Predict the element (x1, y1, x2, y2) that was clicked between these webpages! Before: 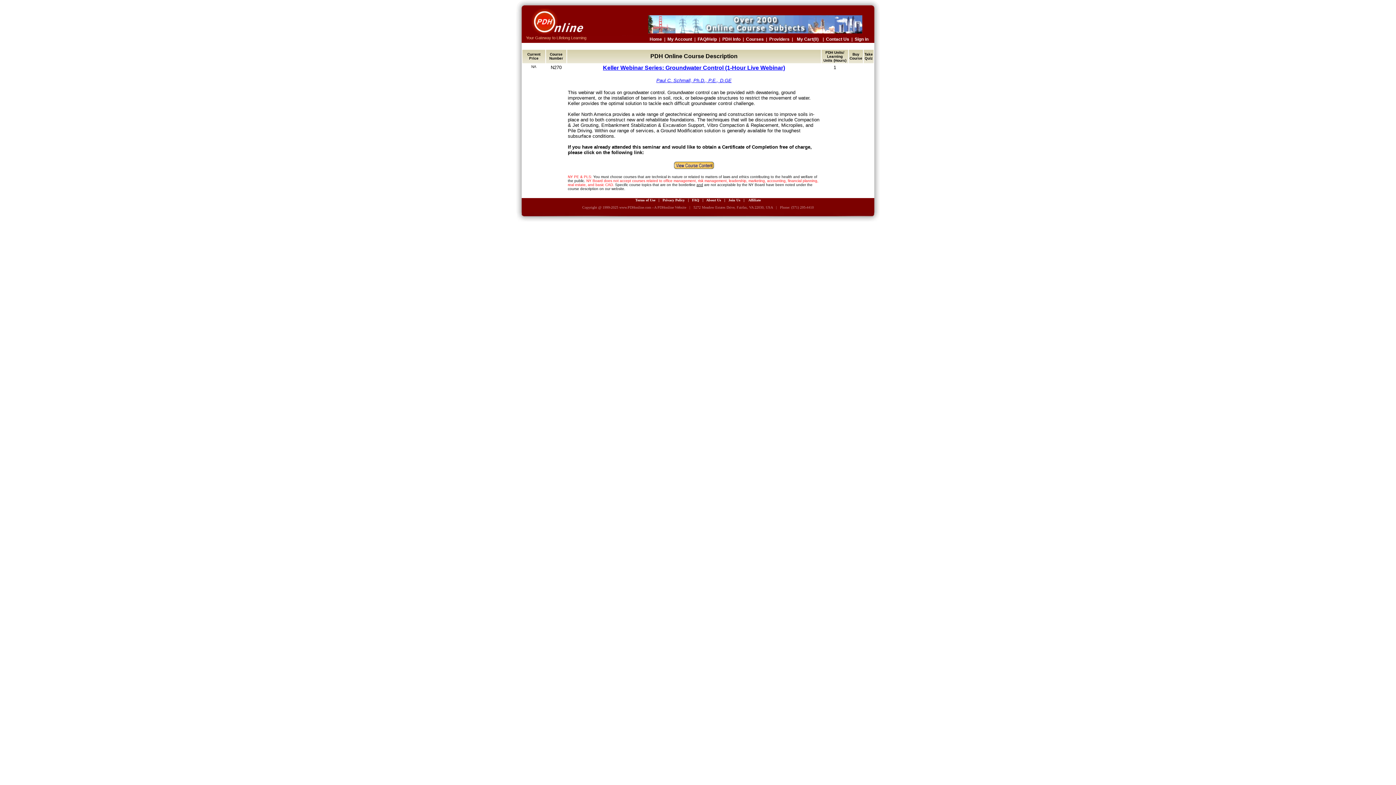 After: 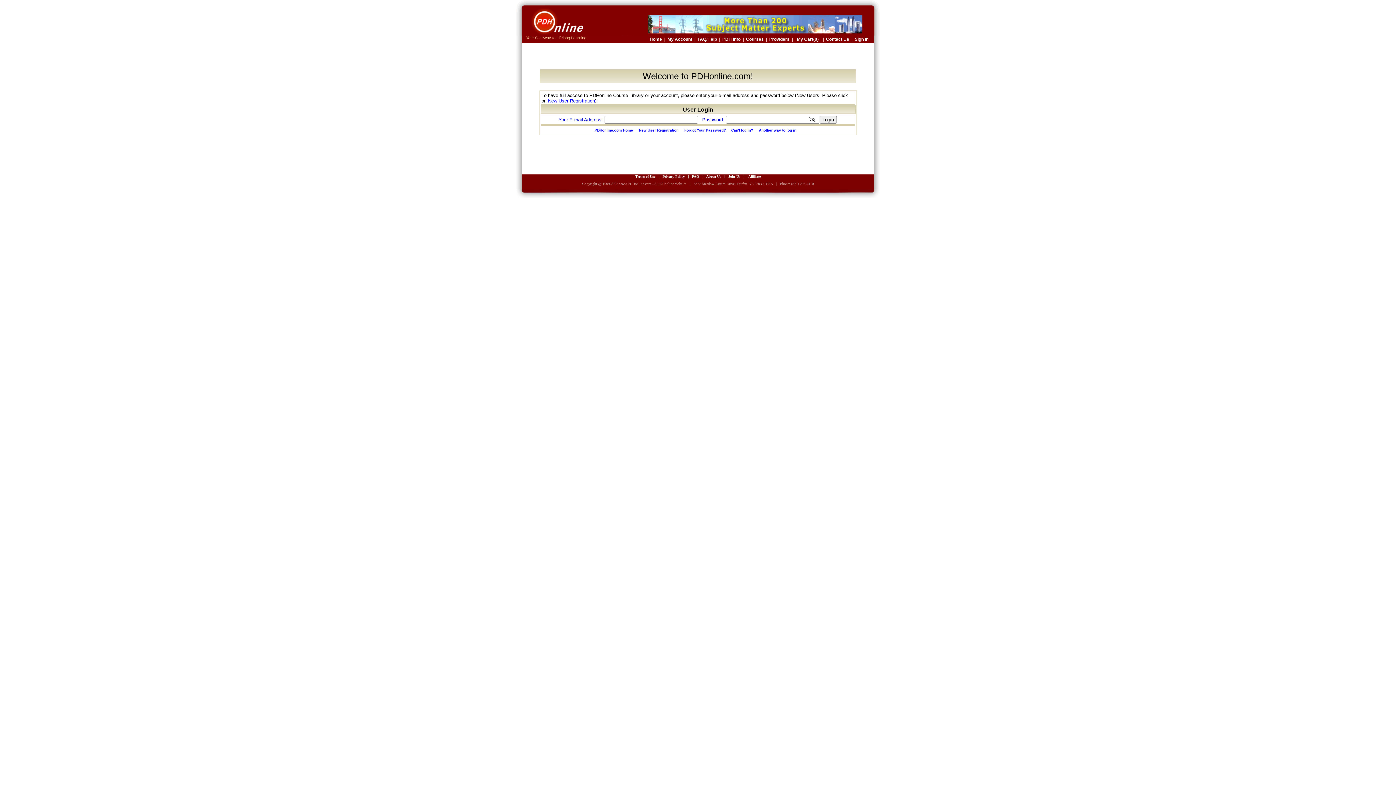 Action: label: My Account bbox: (667, 35, 692, 42)